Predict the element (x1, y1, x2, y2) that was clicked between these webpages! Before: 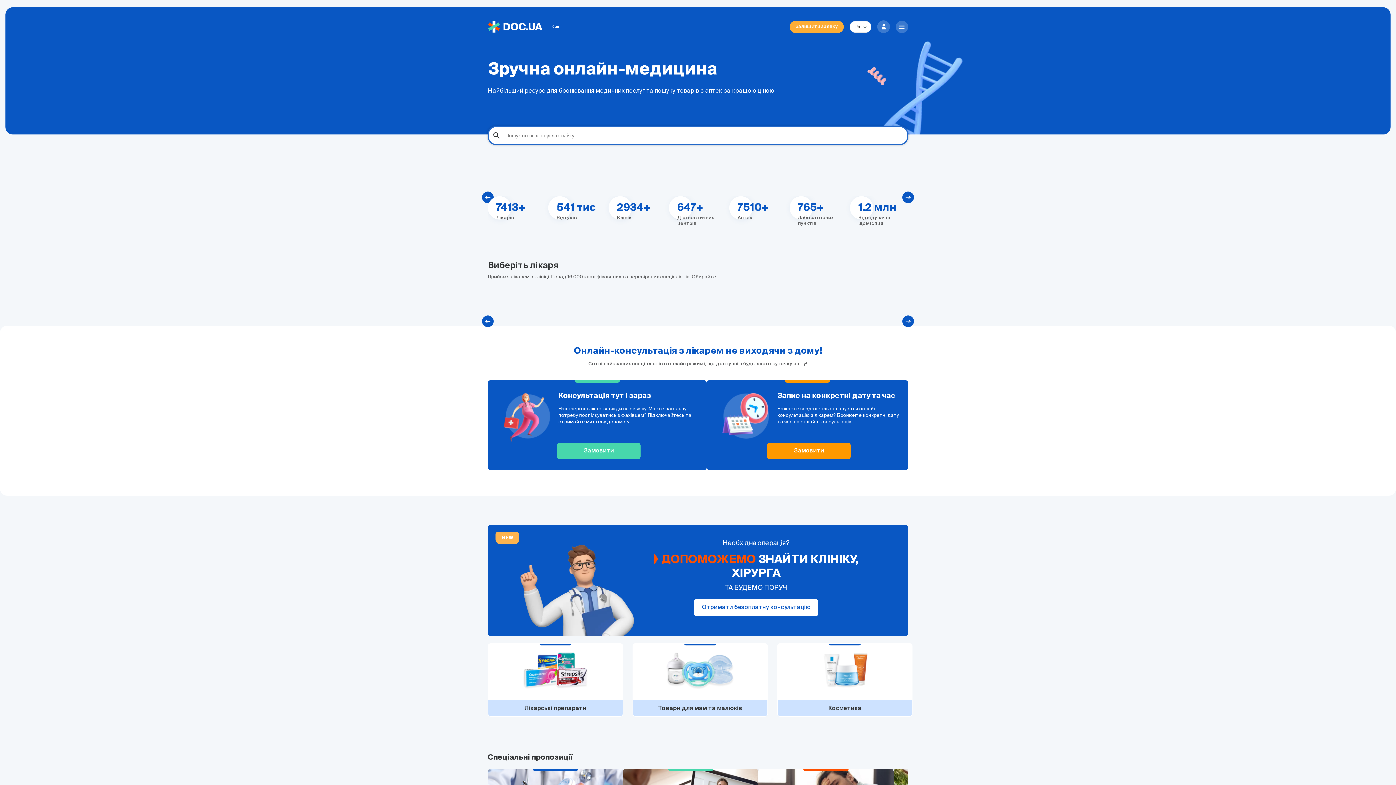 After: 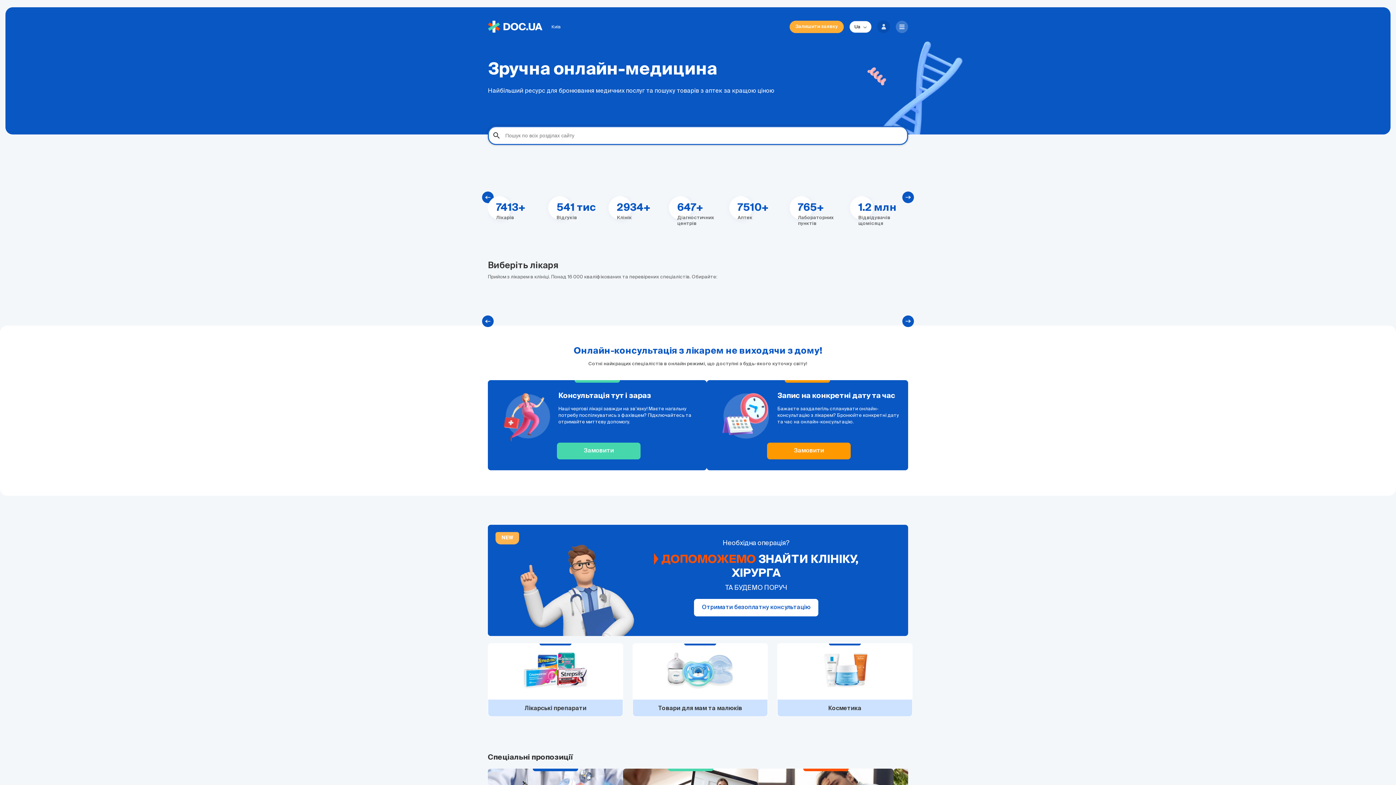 Action: bbox: (877, 20, 890, 33)